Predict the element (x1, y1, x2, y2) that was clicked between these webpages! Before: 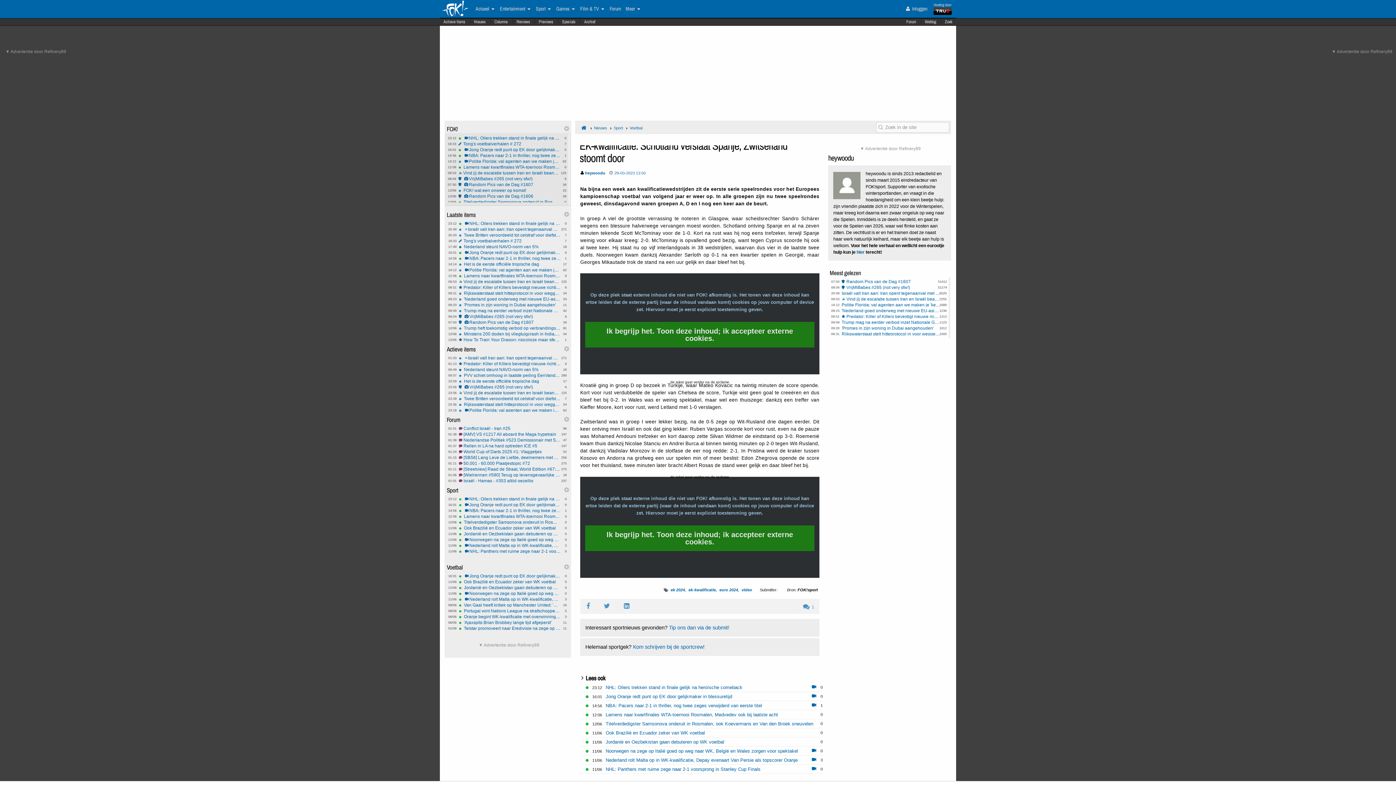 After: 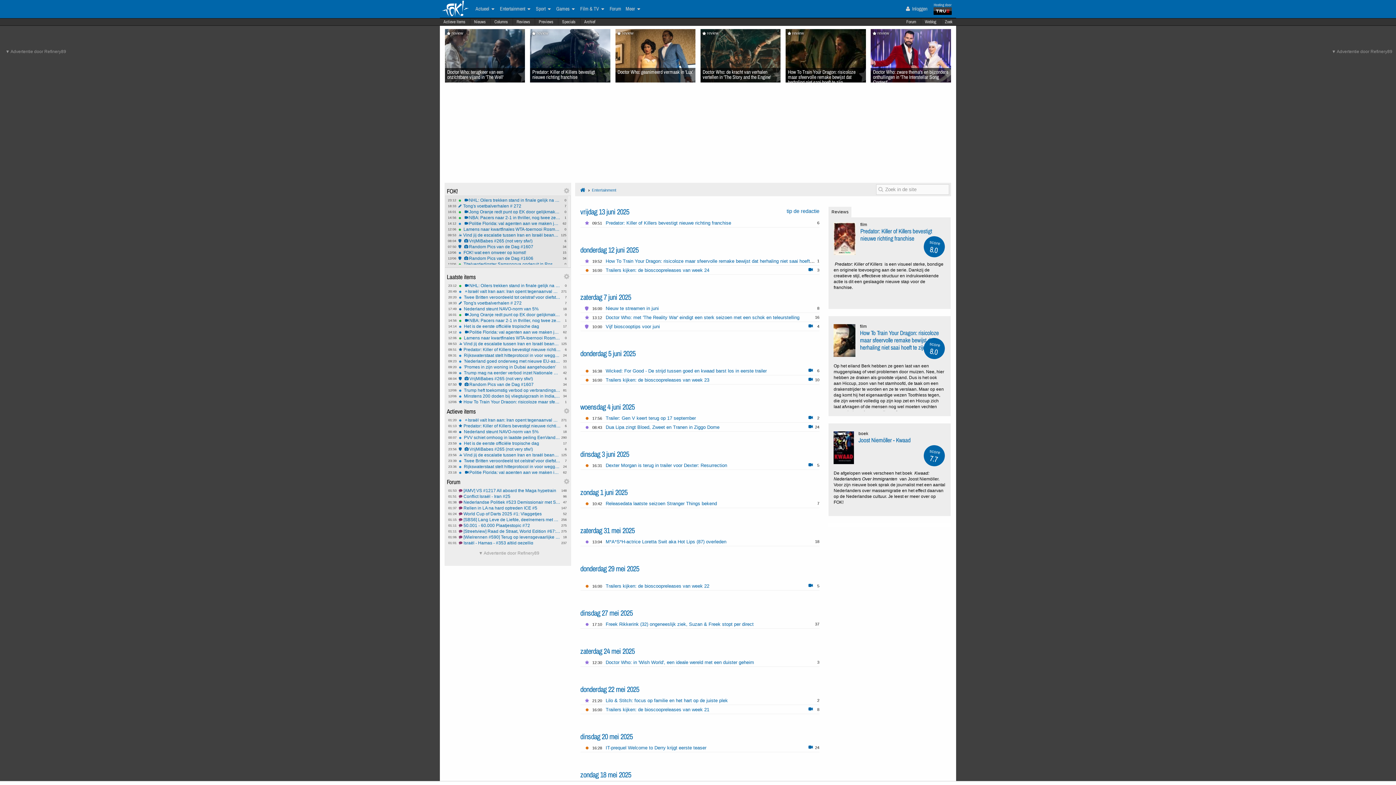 Action: bbox: (497, 1, 533, 16) label: Entertainment 